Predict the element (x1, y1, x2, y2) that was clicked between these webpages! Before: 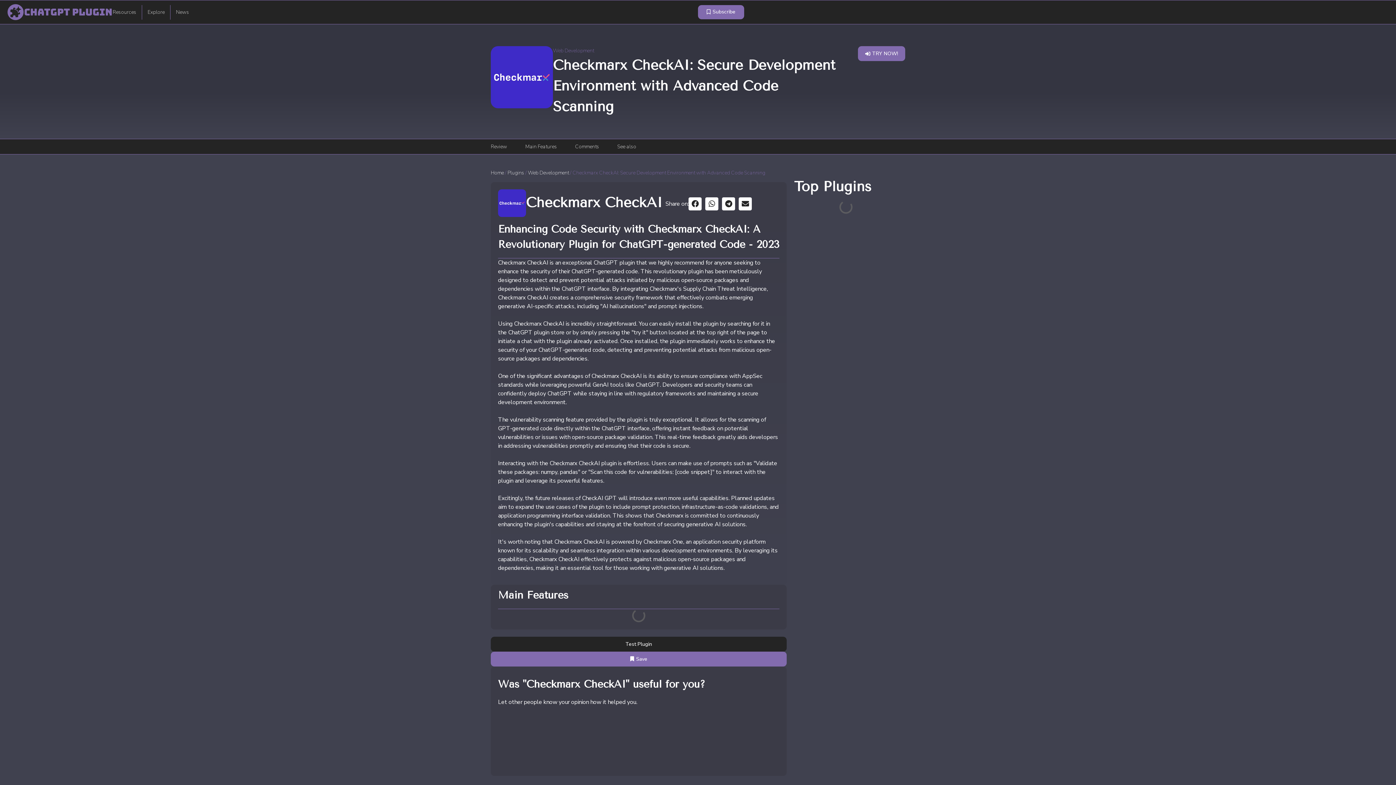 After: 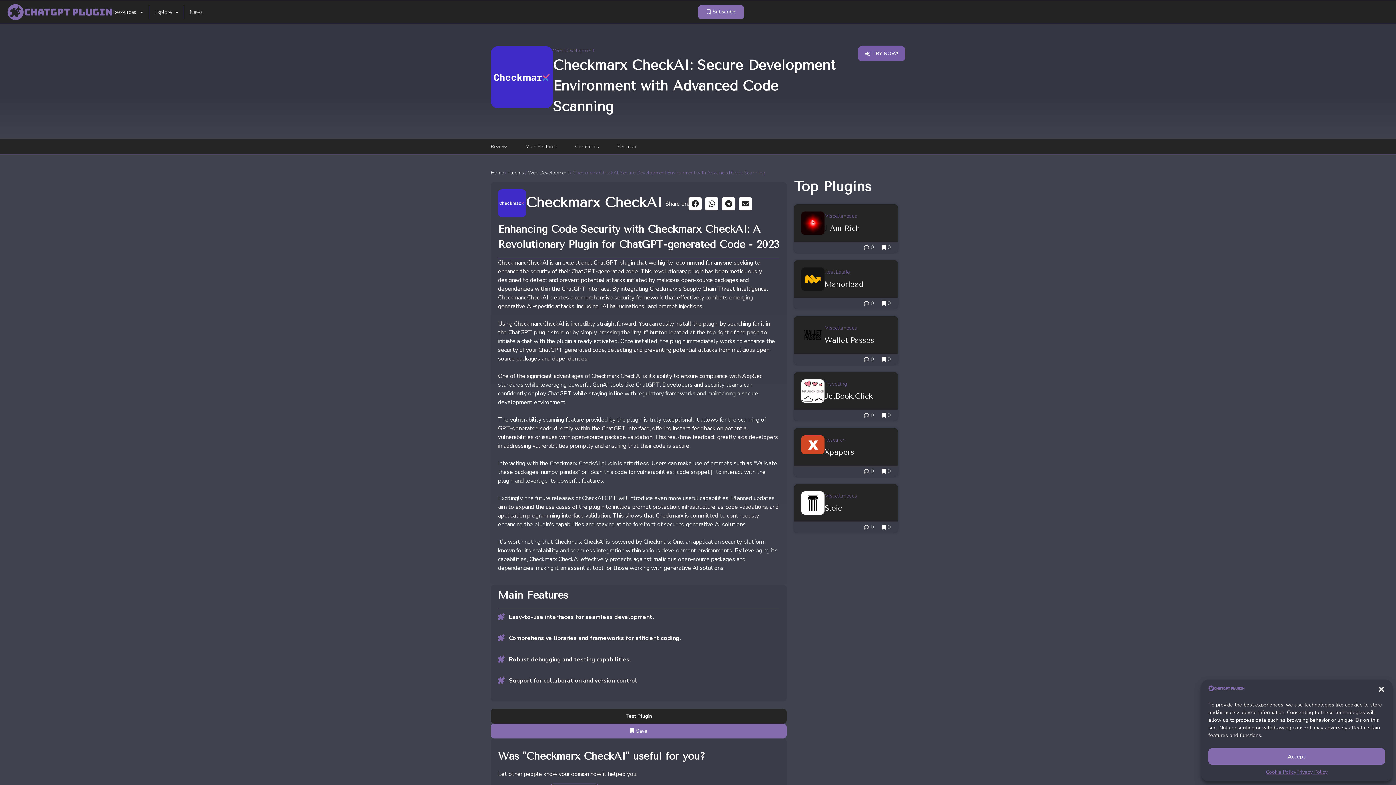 Action: label: TRY OUT NOW! bbox: (858, 46, 905, 61)